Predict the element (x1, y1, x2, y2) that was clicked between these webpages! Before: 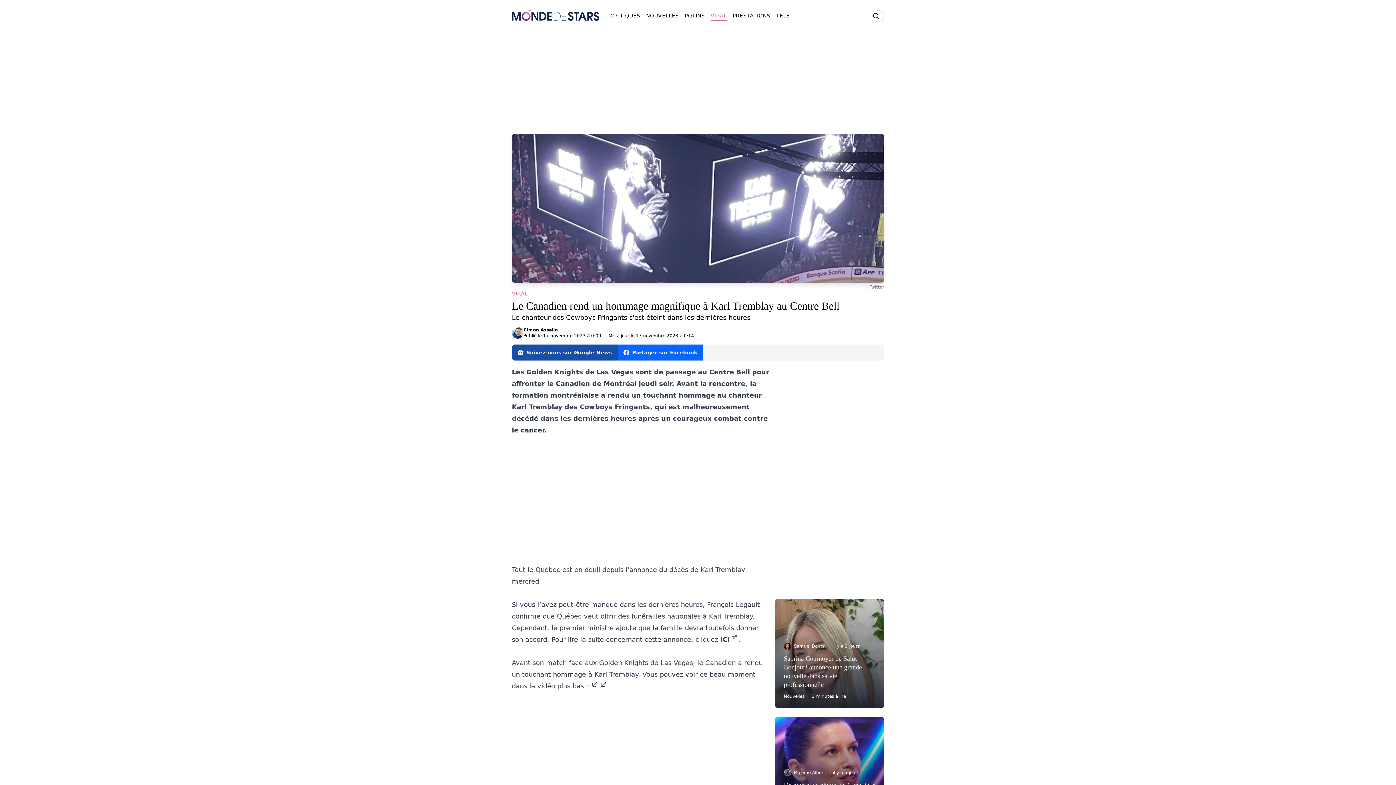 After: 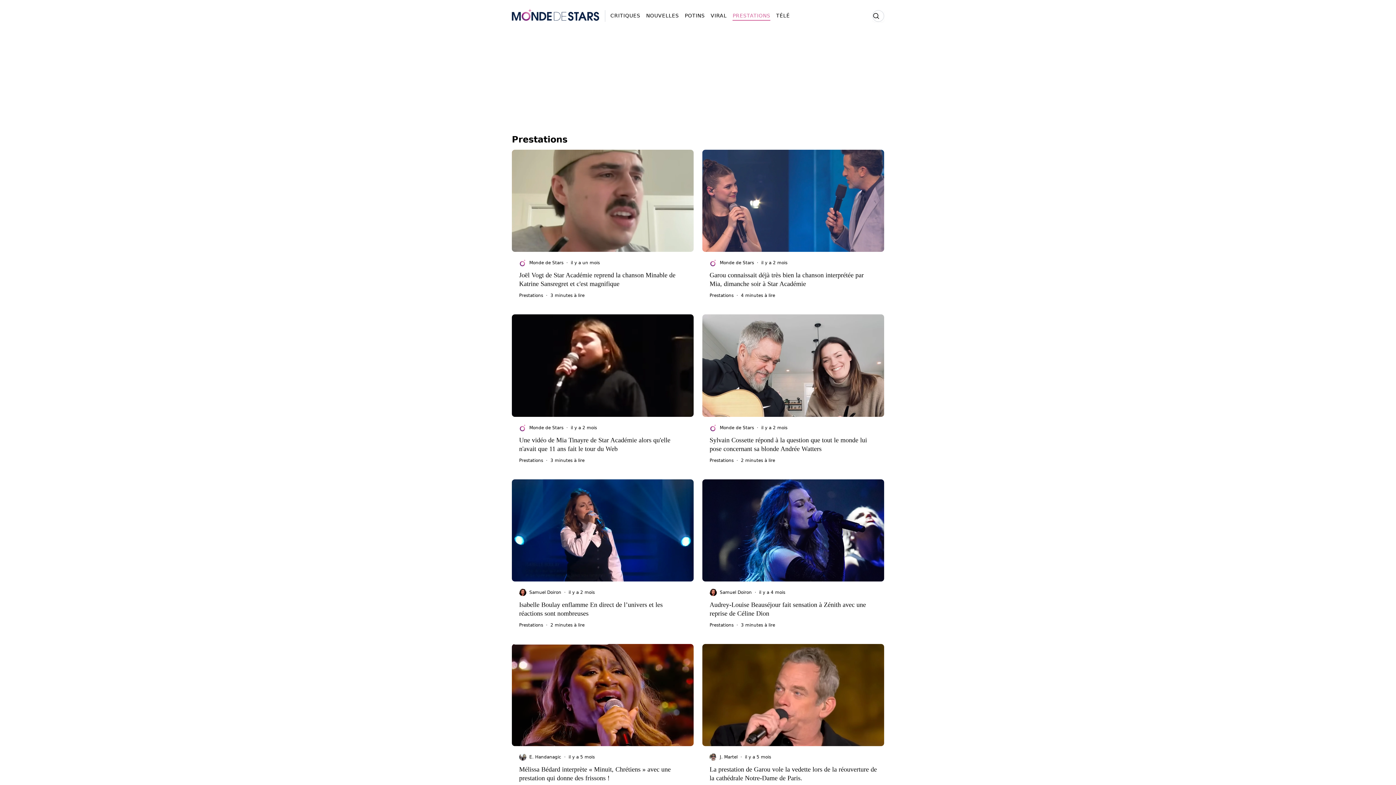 Action: label: PRESTATIONS bbox: (732, 12, 770, 20)